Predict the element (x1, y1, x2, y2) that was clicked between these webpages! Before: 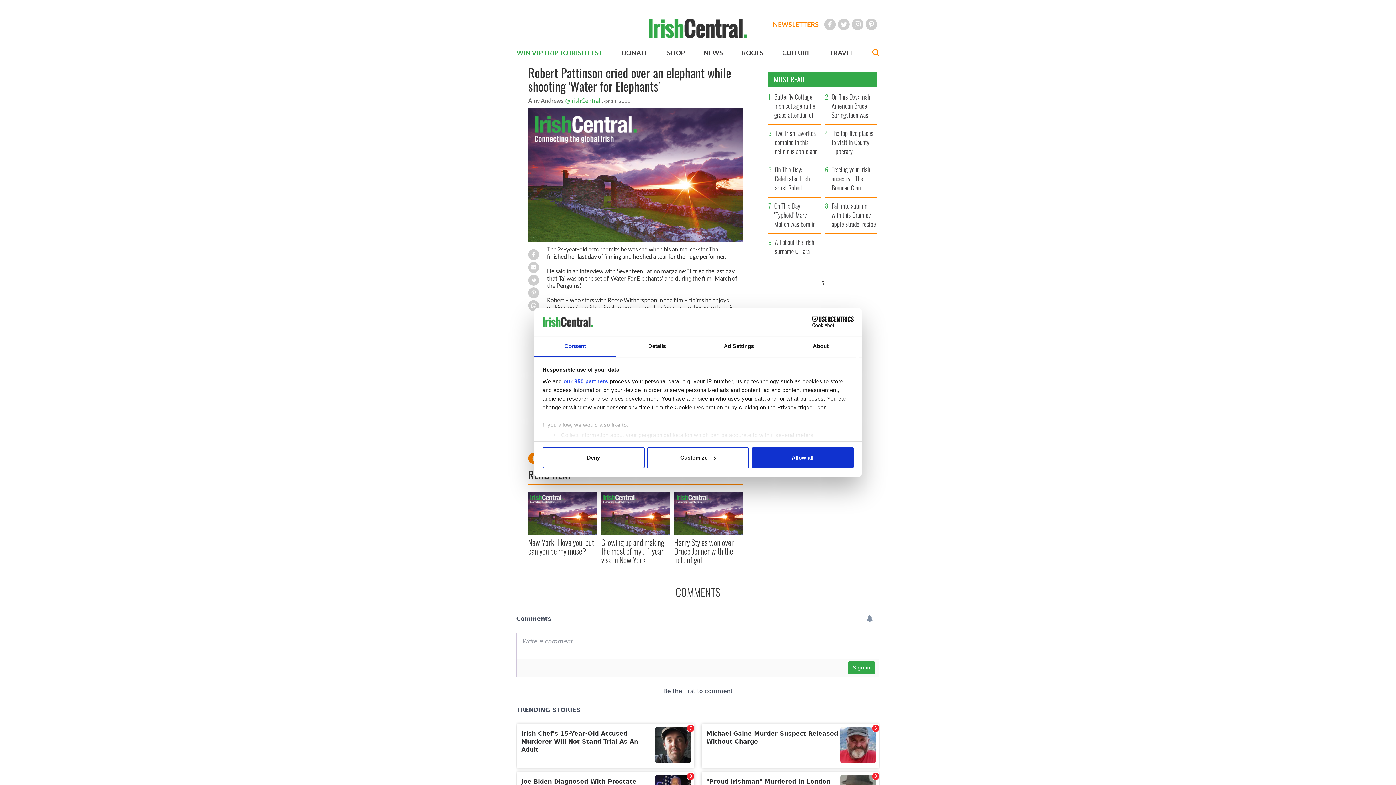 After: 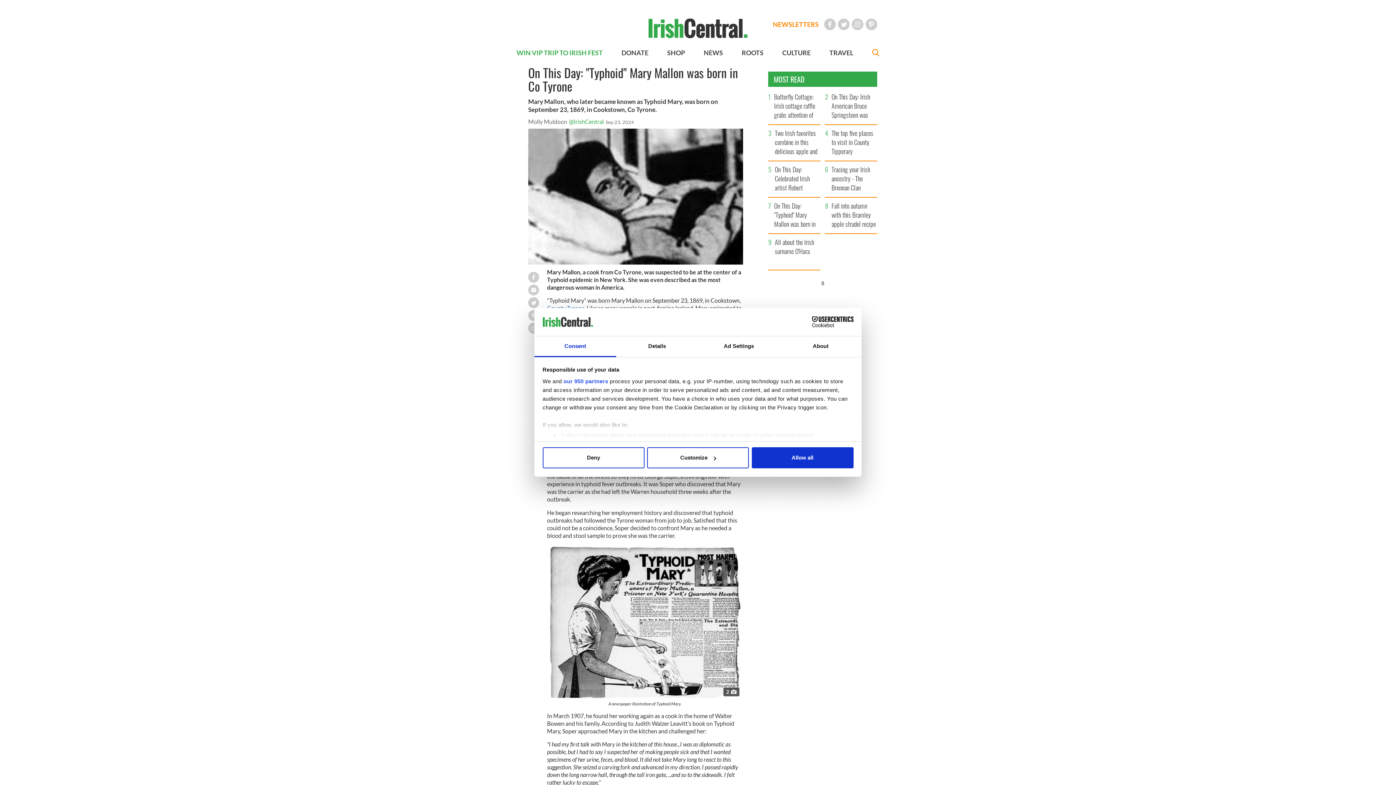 Action: label: On This Day: "Typhoid" Mary Mallon was born in Co Tyrone bbox: (772, 201, 820, 233)